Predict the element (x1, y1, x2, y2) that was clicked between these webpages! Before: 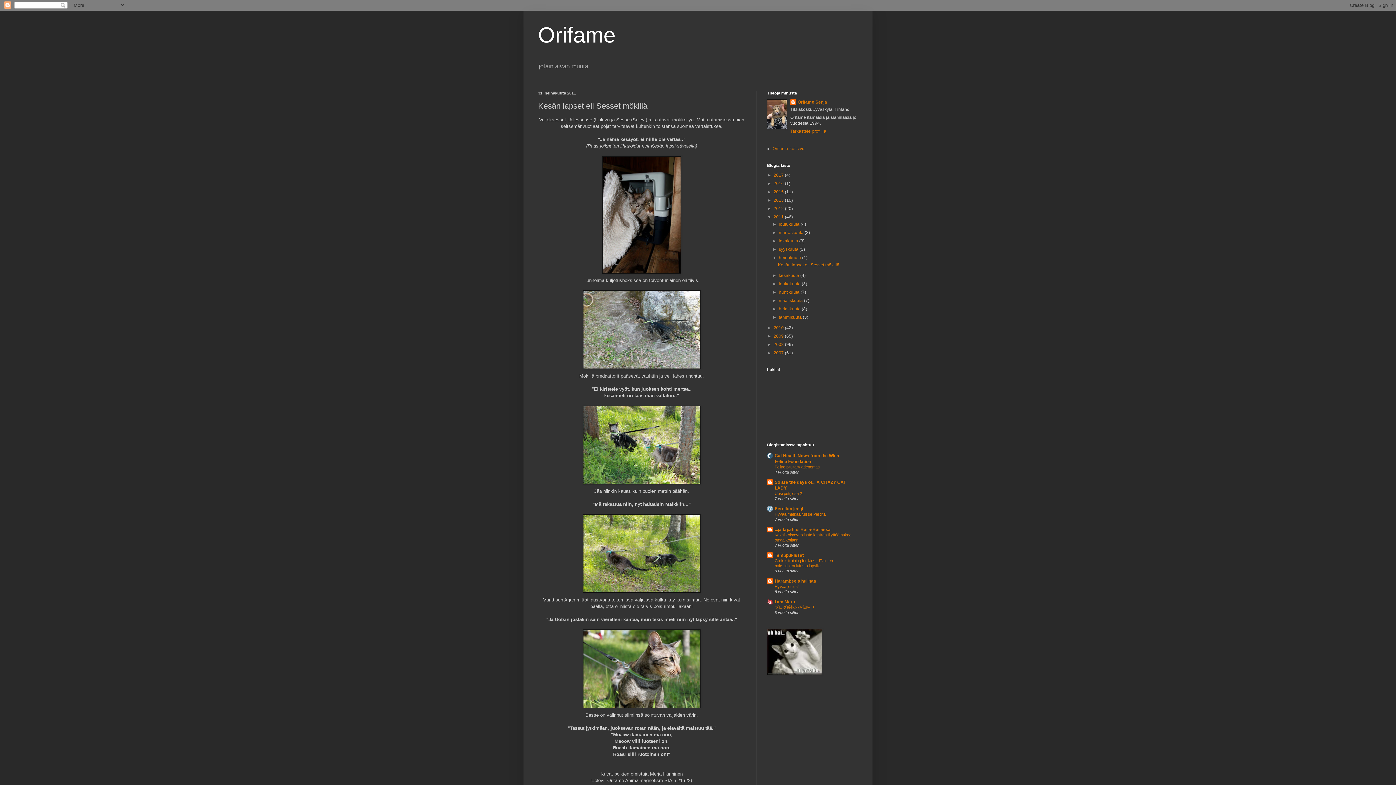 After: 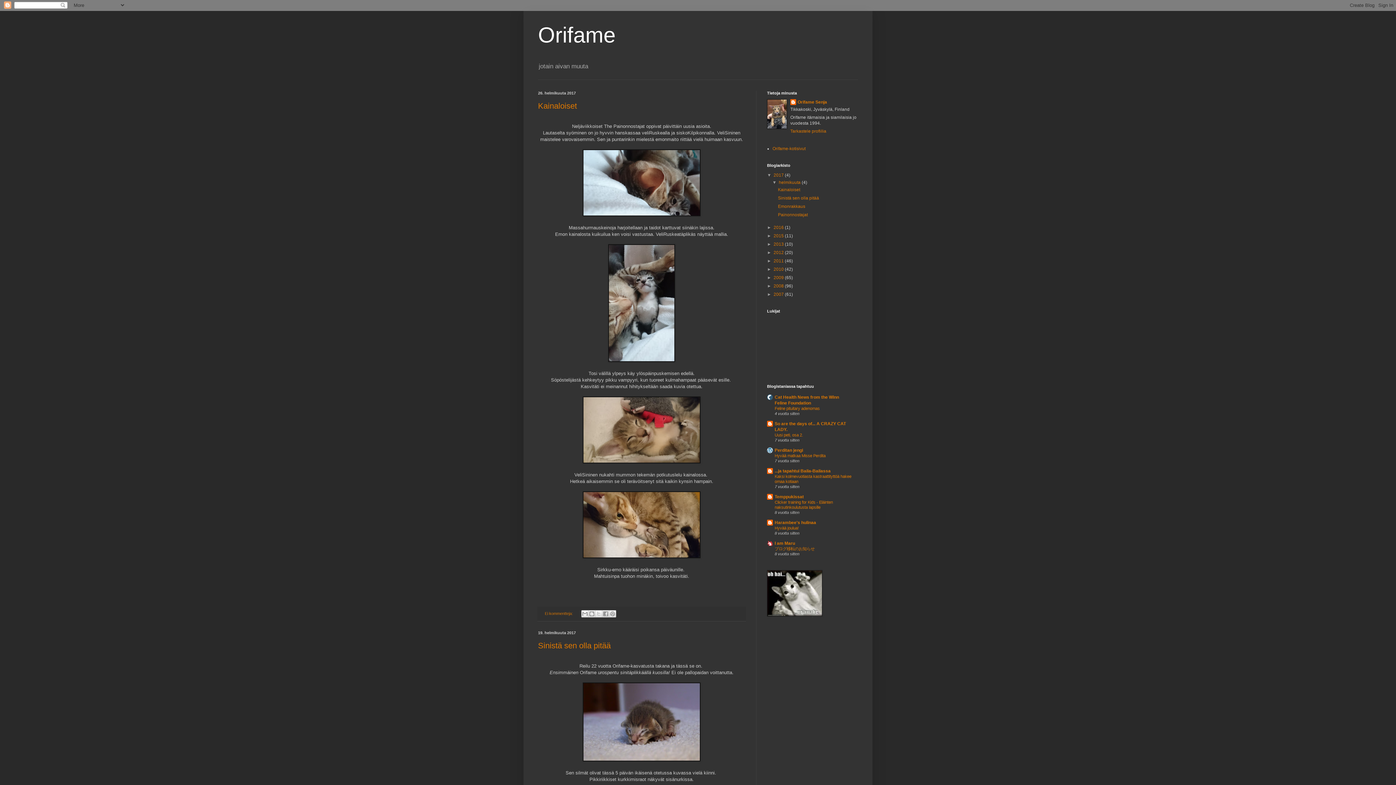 Action: label: Orifame bbox: (538, 22, 615, 47)